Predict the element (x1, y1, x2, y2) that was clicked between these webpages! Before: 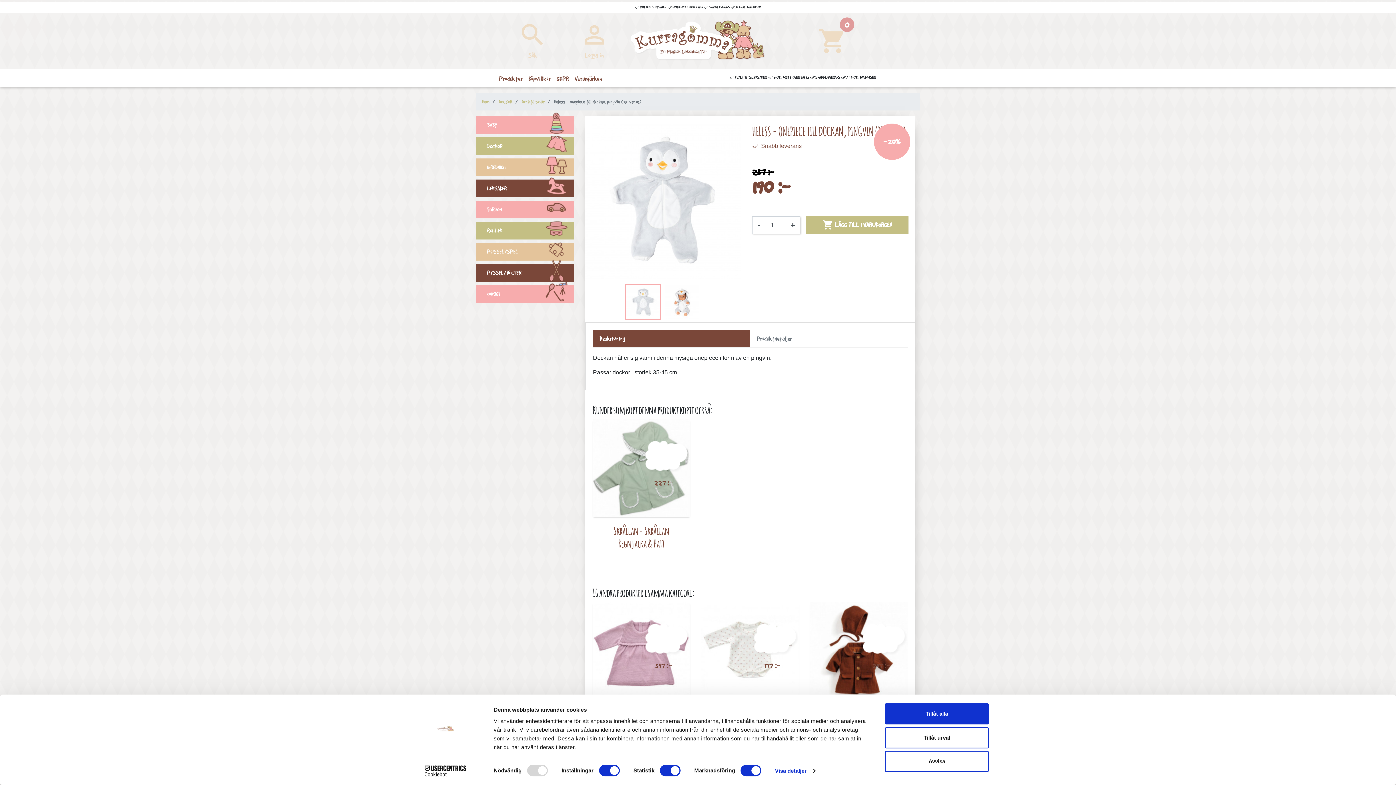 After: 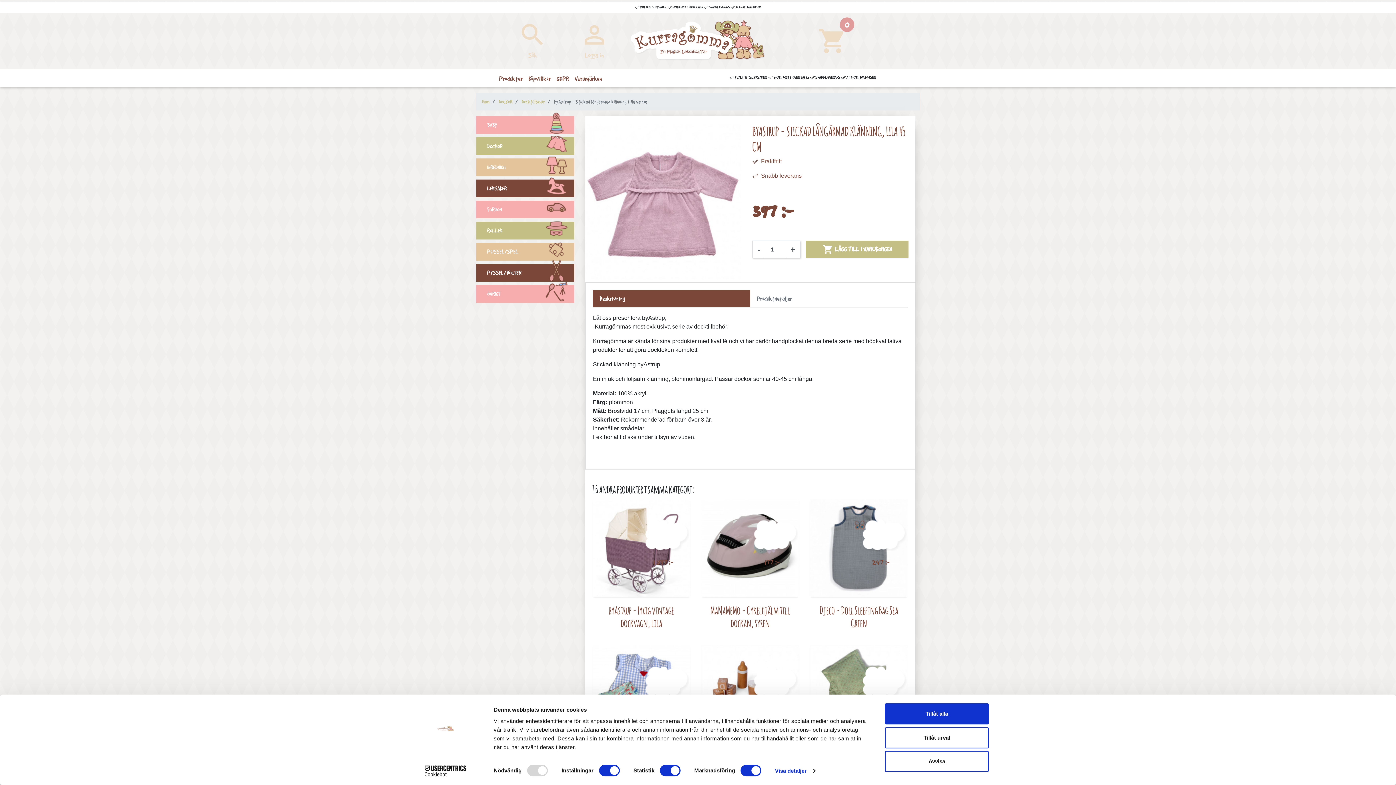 Action: bbox: (592, 602, 690, 700)